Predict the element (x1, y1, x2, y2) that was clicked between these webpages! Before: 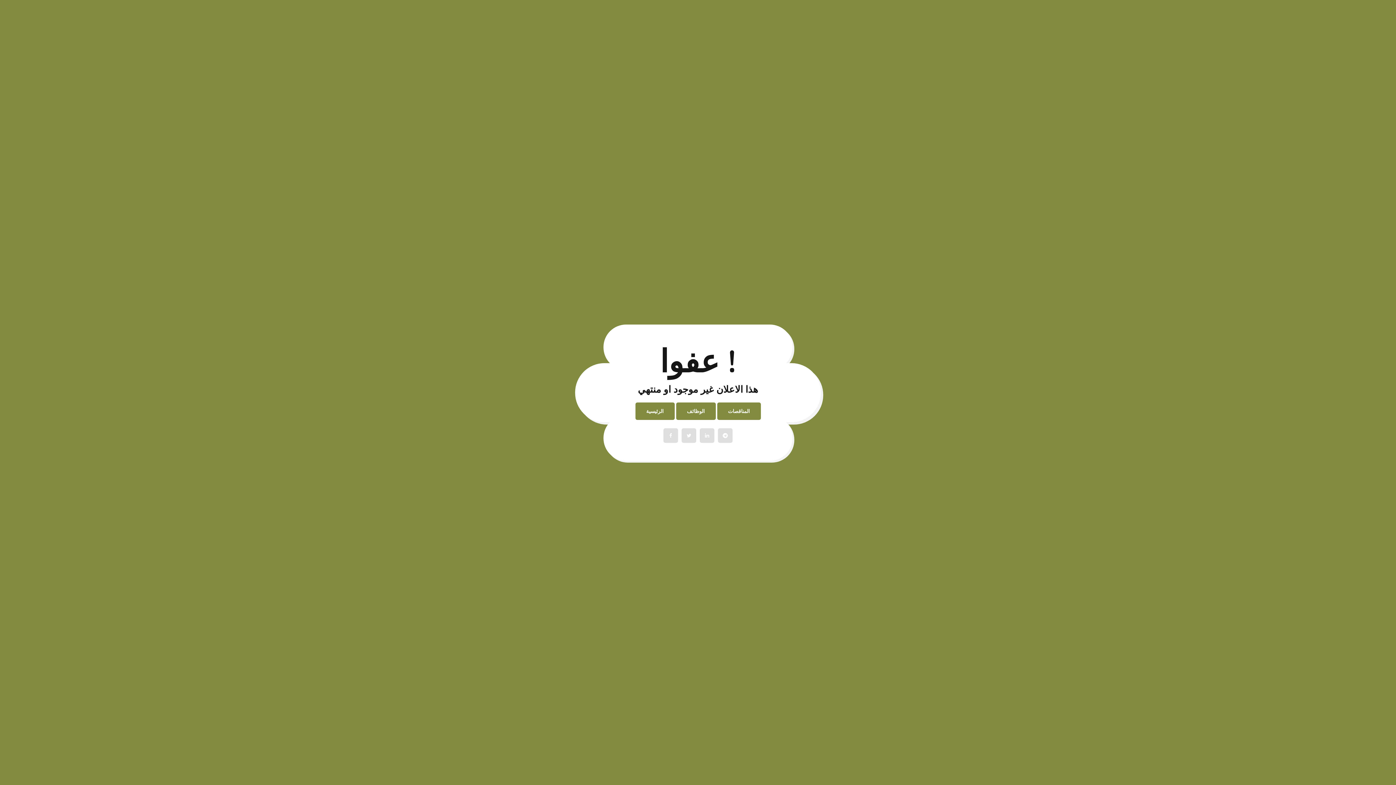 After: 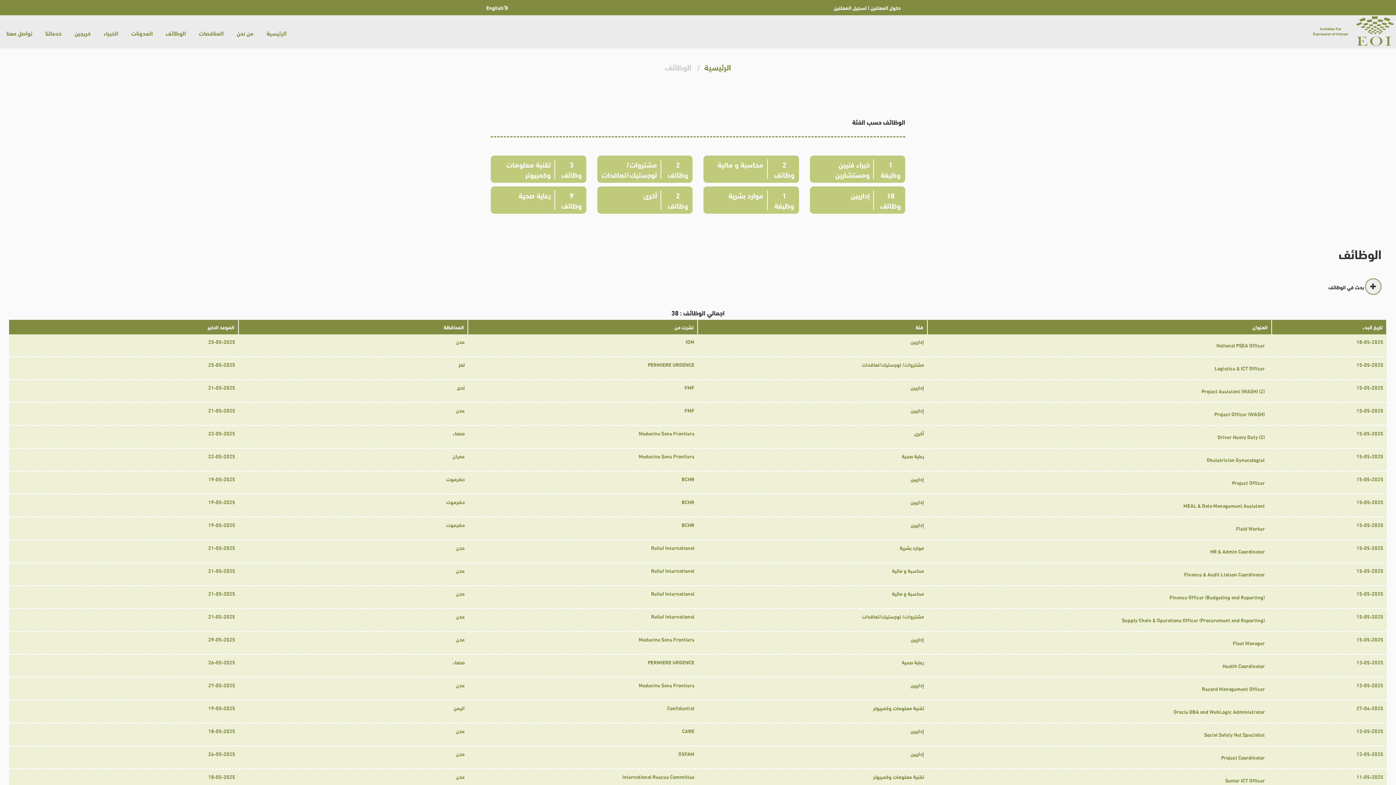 Action: bbox: (676, 402, 715, 420) label: الوظائف